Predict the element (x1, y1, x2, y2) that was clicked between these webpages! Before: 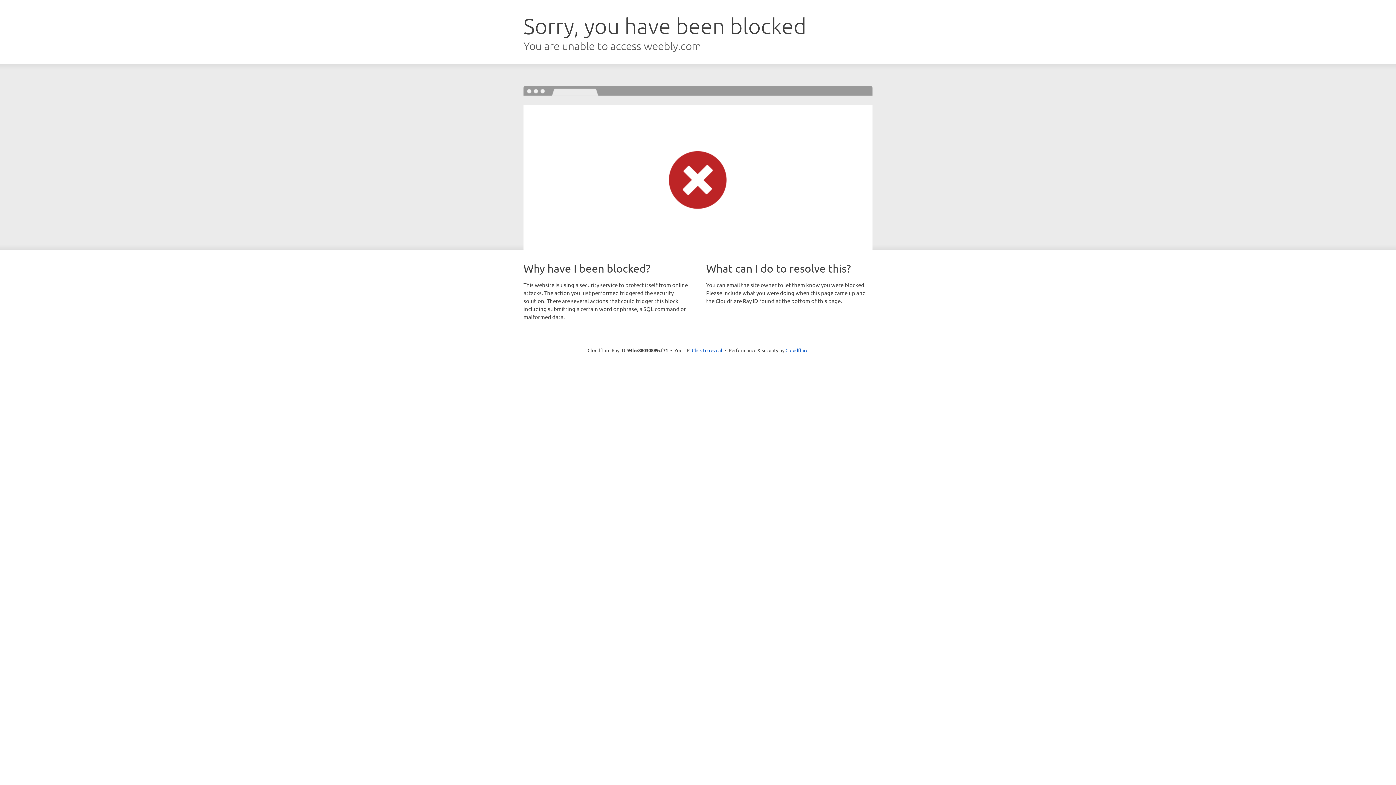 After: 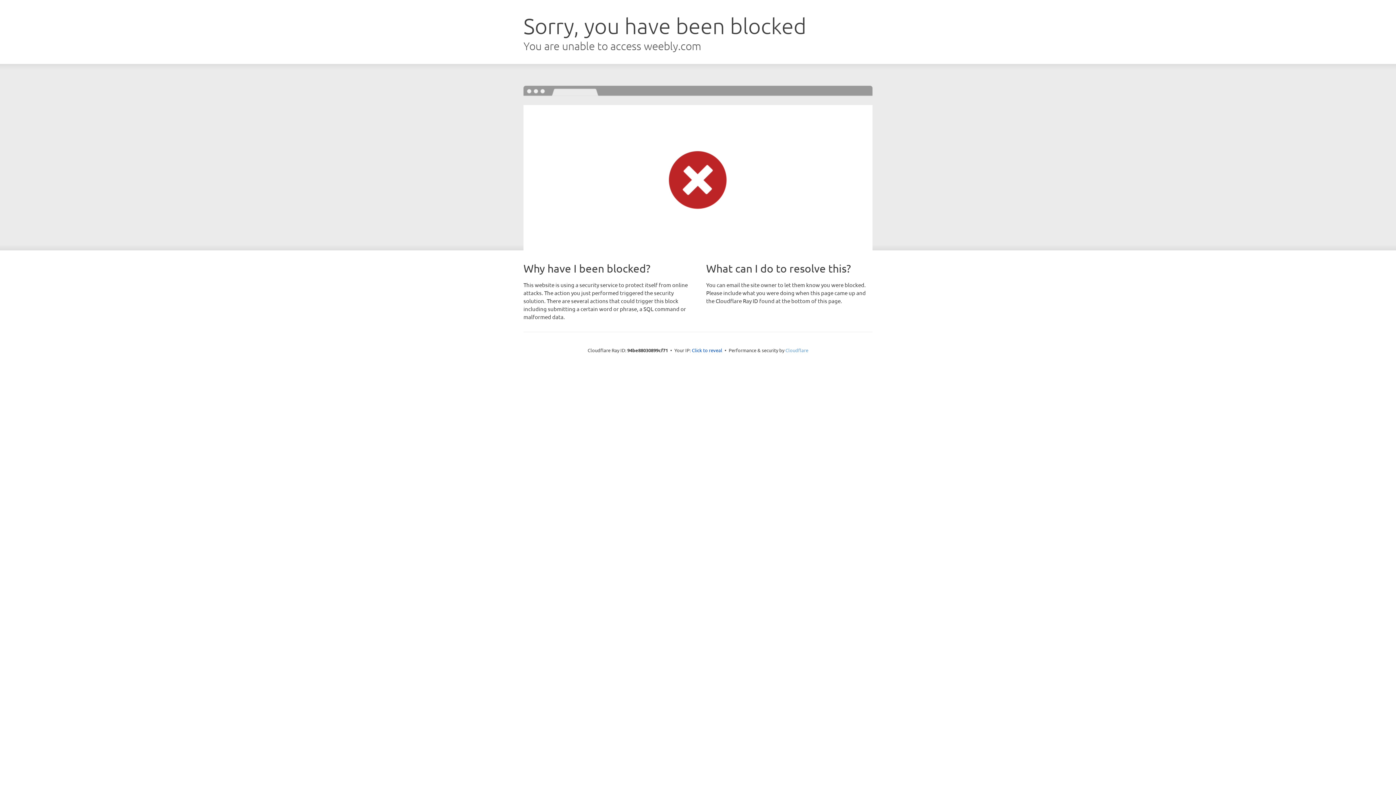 Action: bbox: (785, 347, 808, 353) label: Cloudflare